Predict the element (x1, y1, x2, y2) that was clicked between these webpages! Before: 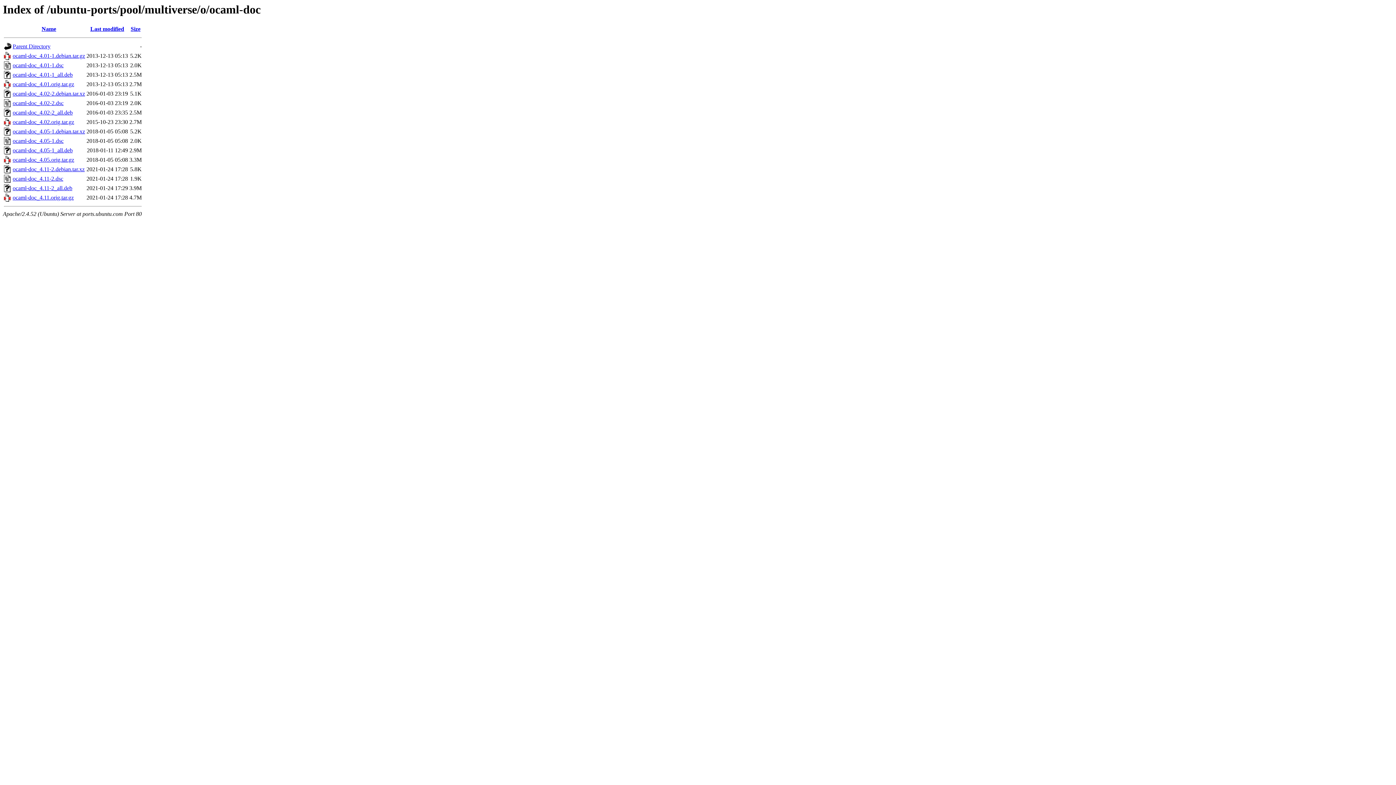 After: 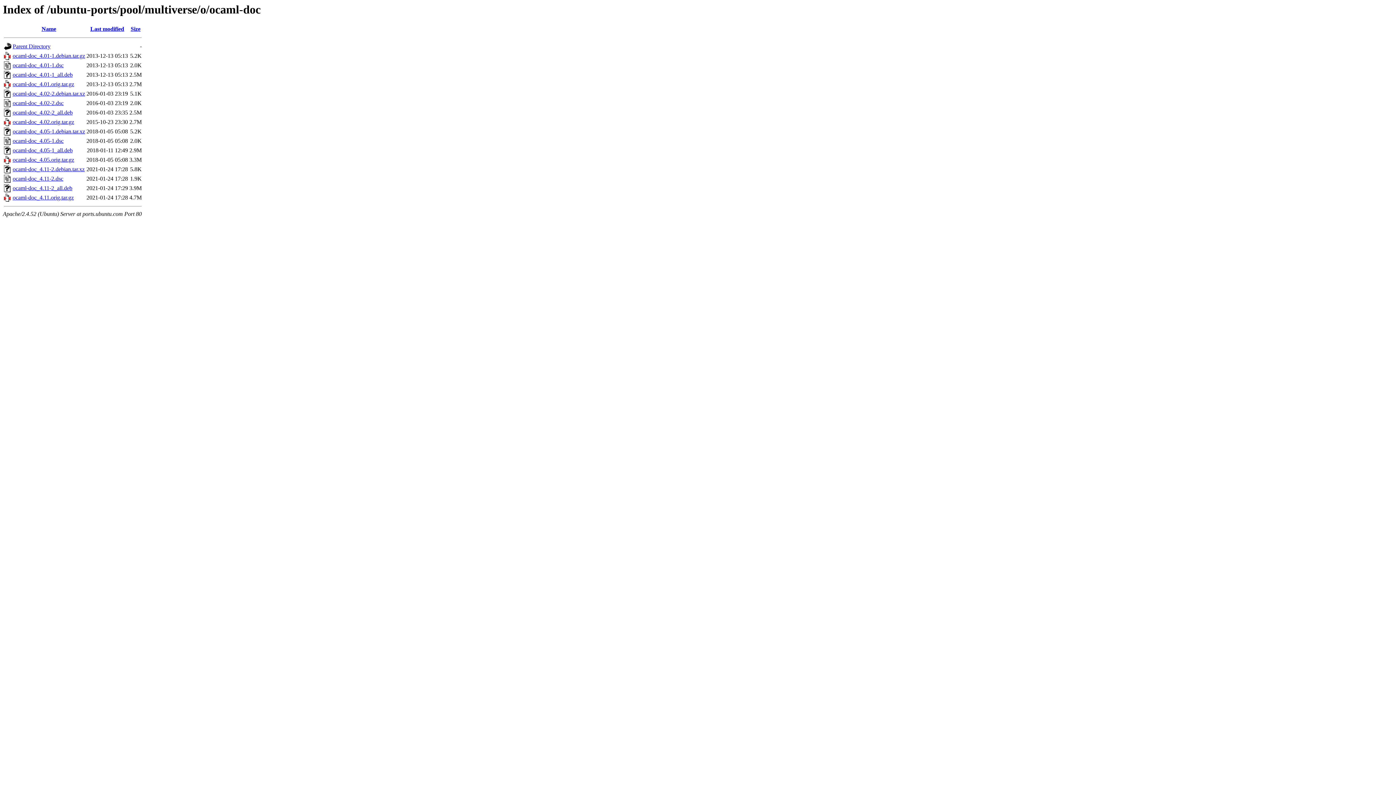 Action: label: ocaml-doc_4.01-1_all.deb bbox: (12, 71, 72, 77)